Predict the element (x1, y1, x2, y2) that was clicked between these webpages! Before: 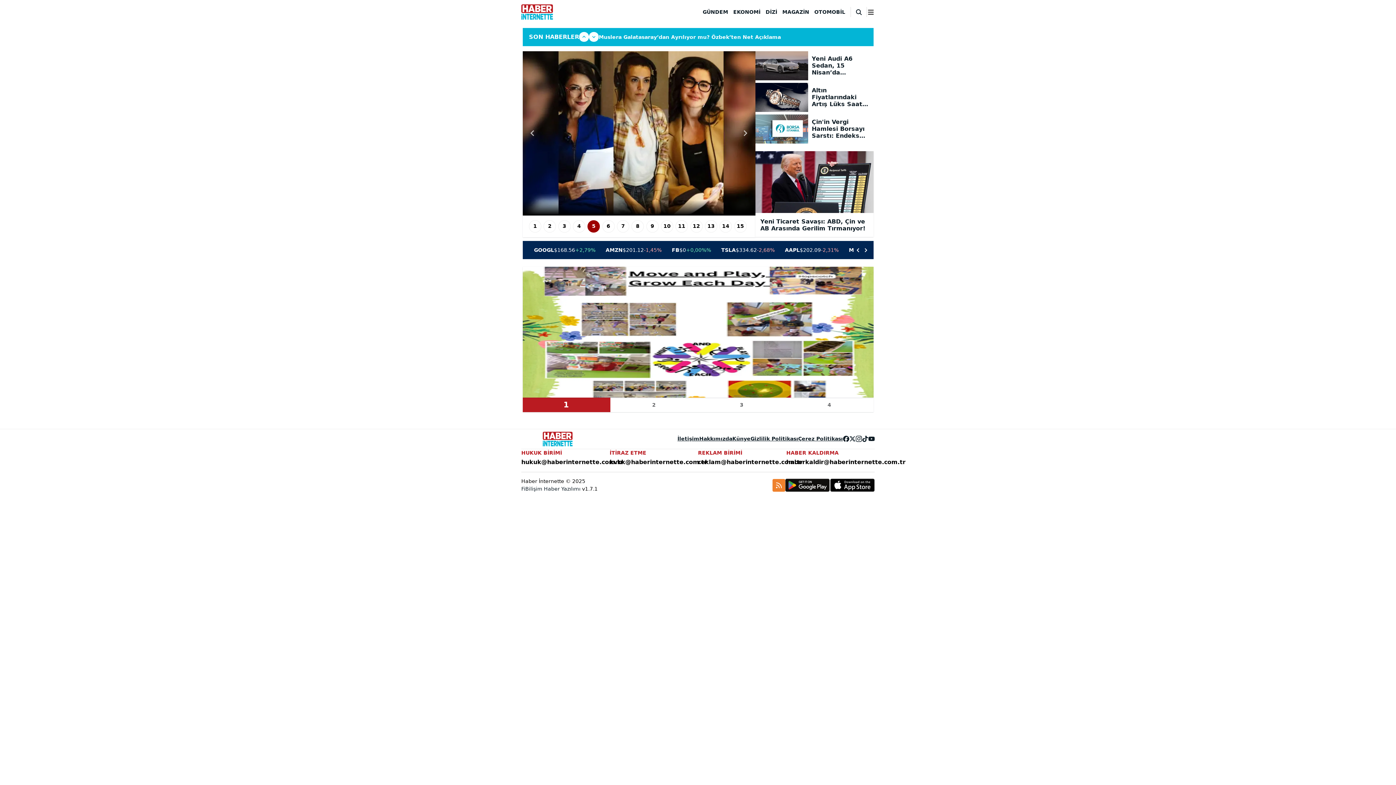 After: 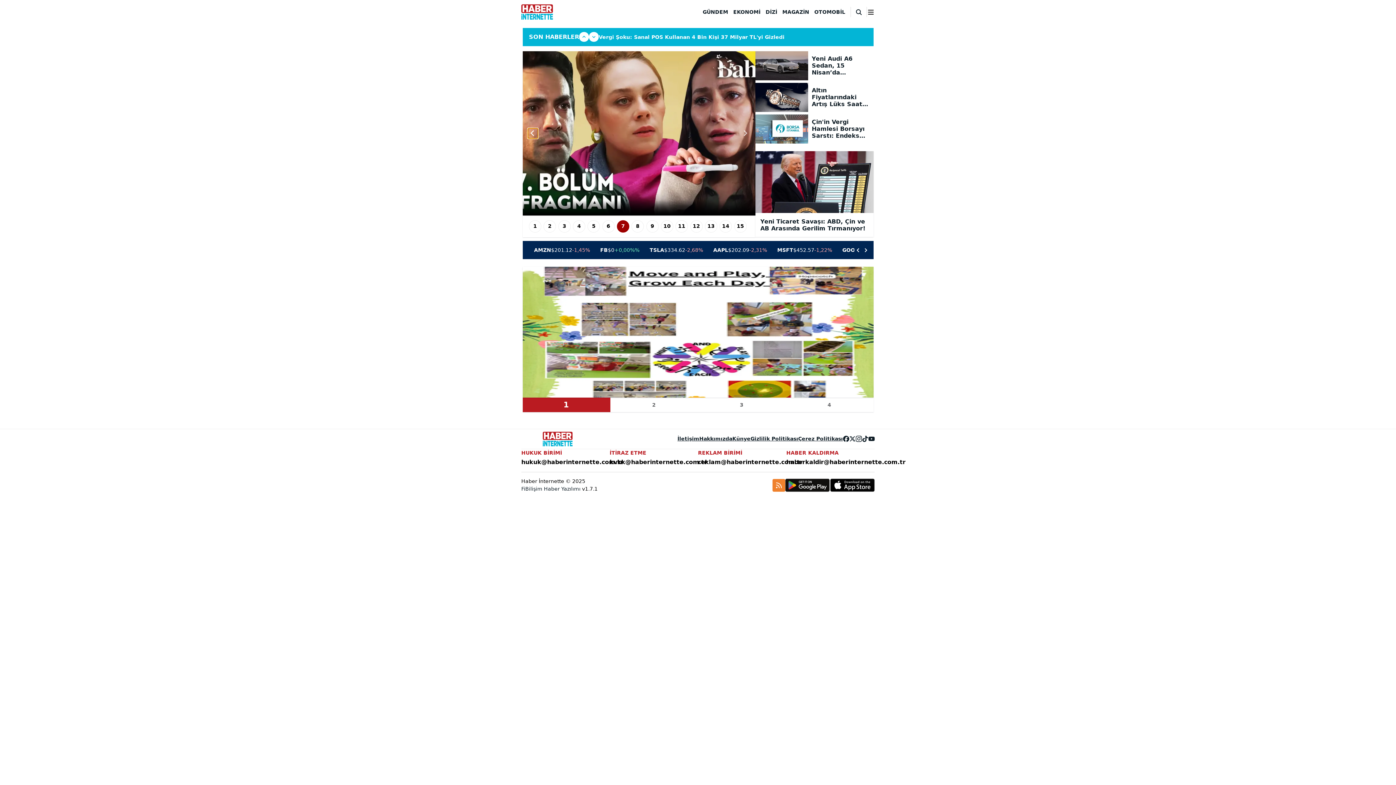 Action: label: Go to last slide bbox: (527, 128, 538, 138)